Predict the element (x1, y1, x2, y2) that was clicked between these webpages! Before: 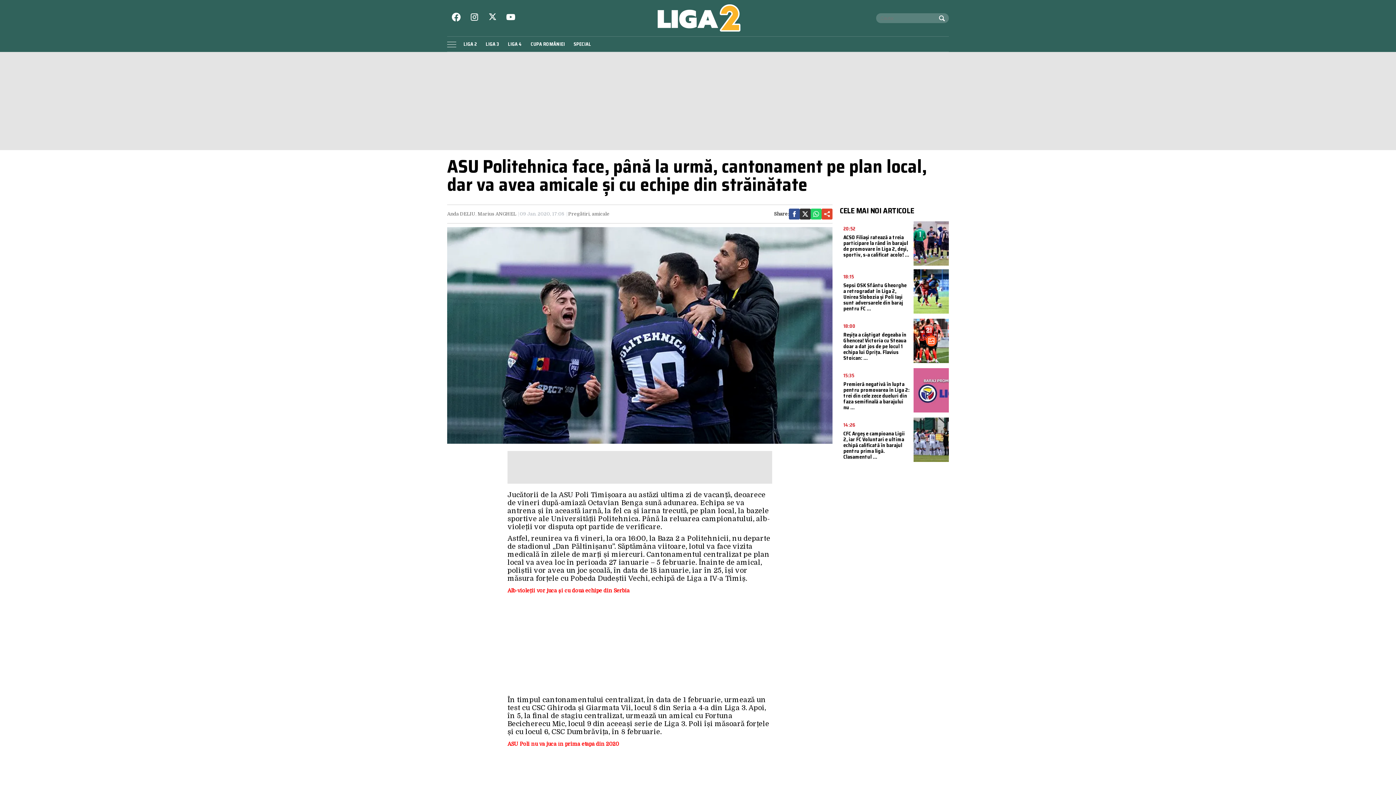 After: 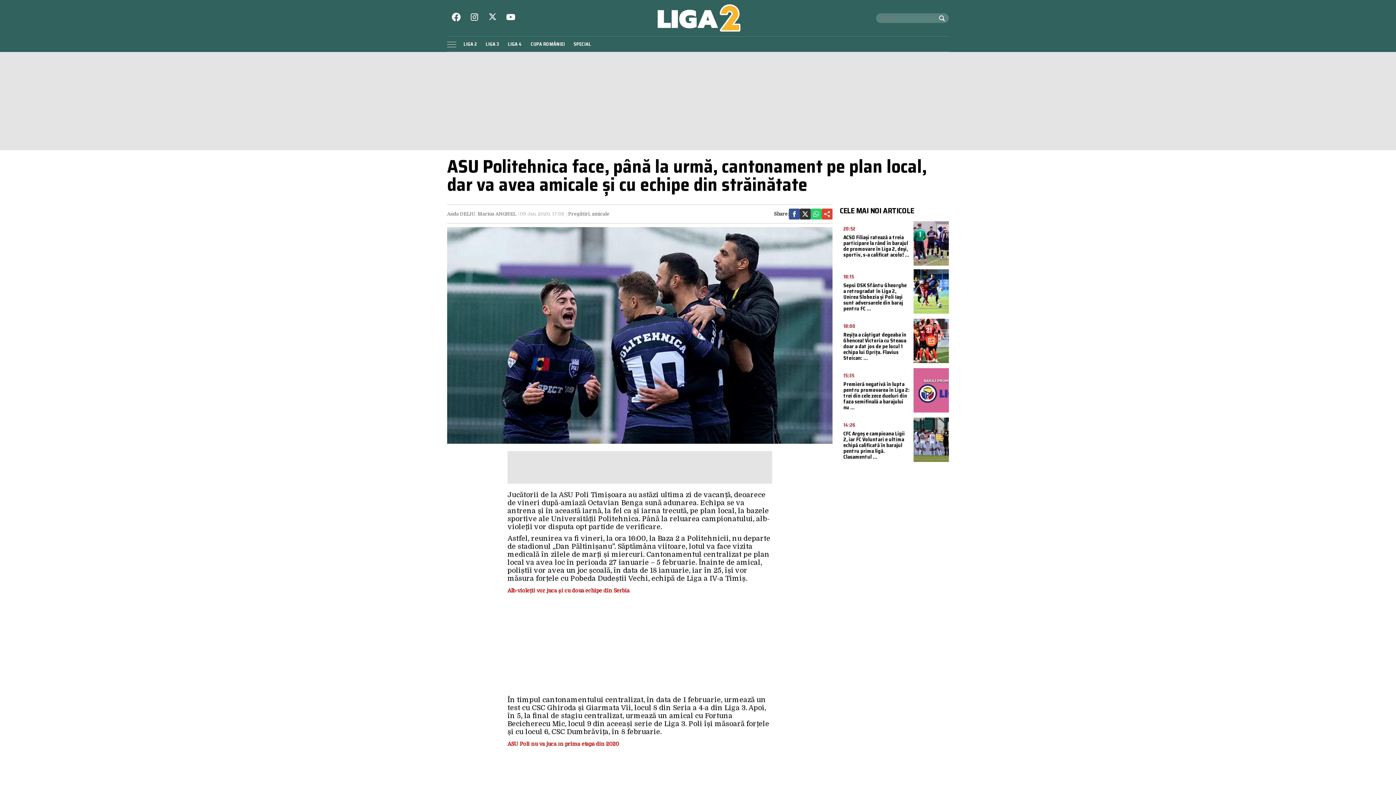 Action: bbox: (810, 208, 821, 219)